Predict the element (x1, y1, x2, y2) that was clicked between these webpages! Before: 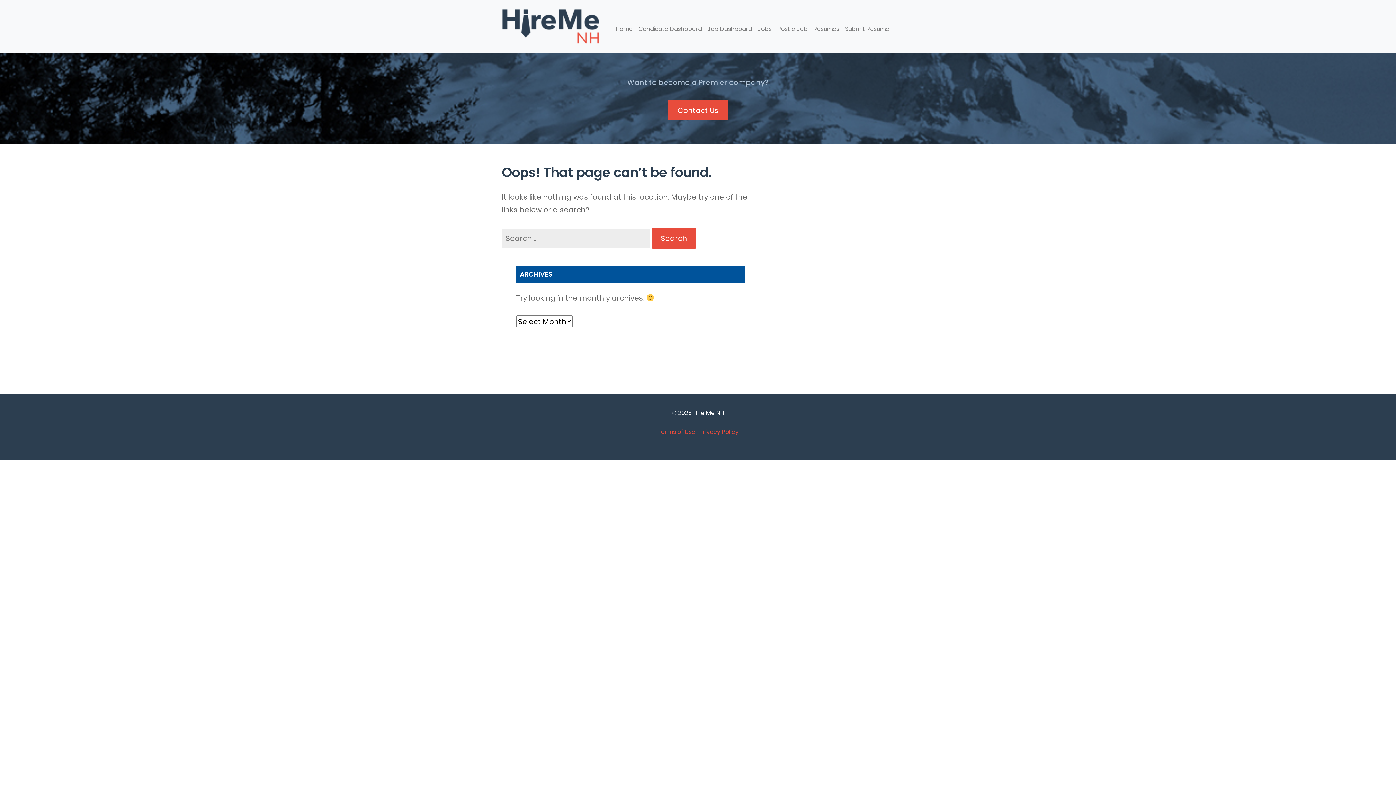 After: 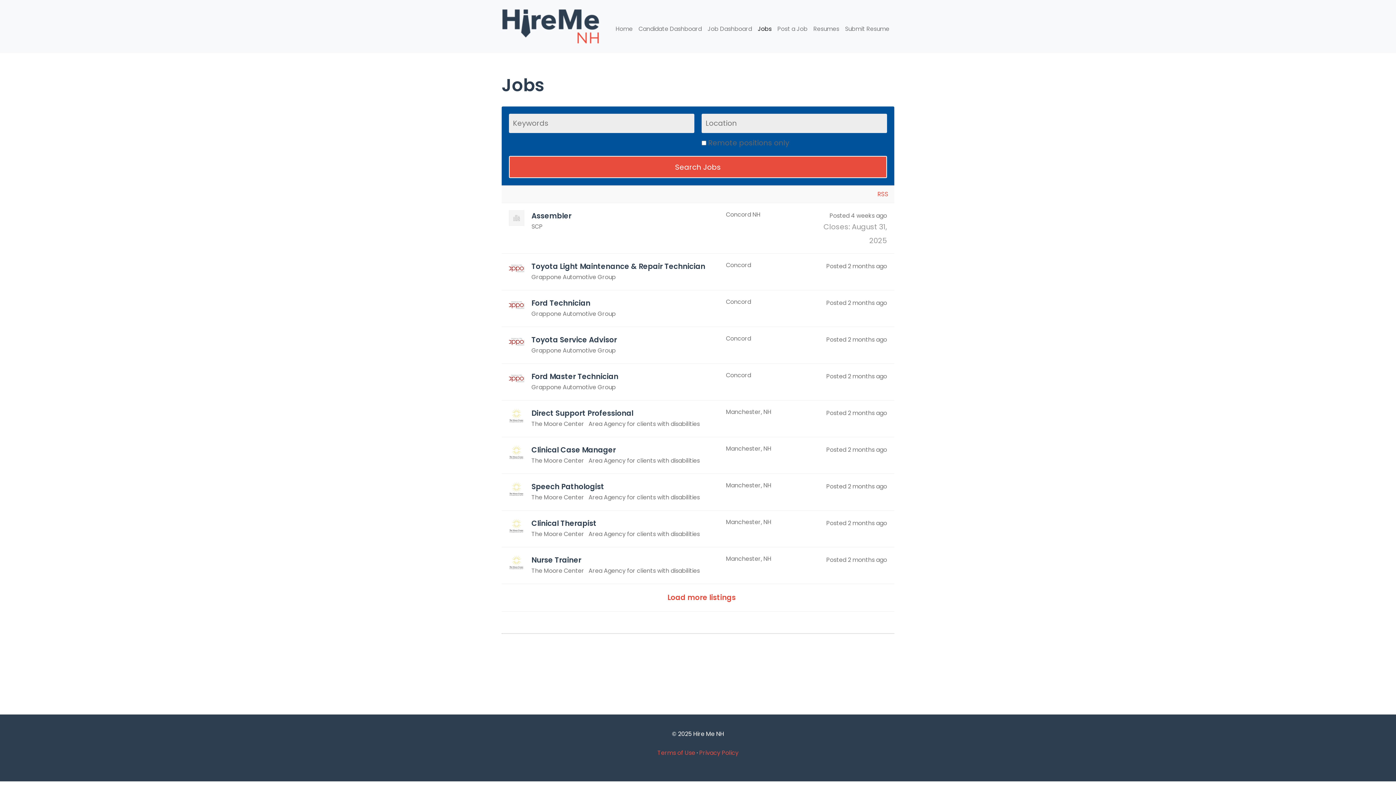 Action: label: Jobs bbox: (755, 20, 774, 36)